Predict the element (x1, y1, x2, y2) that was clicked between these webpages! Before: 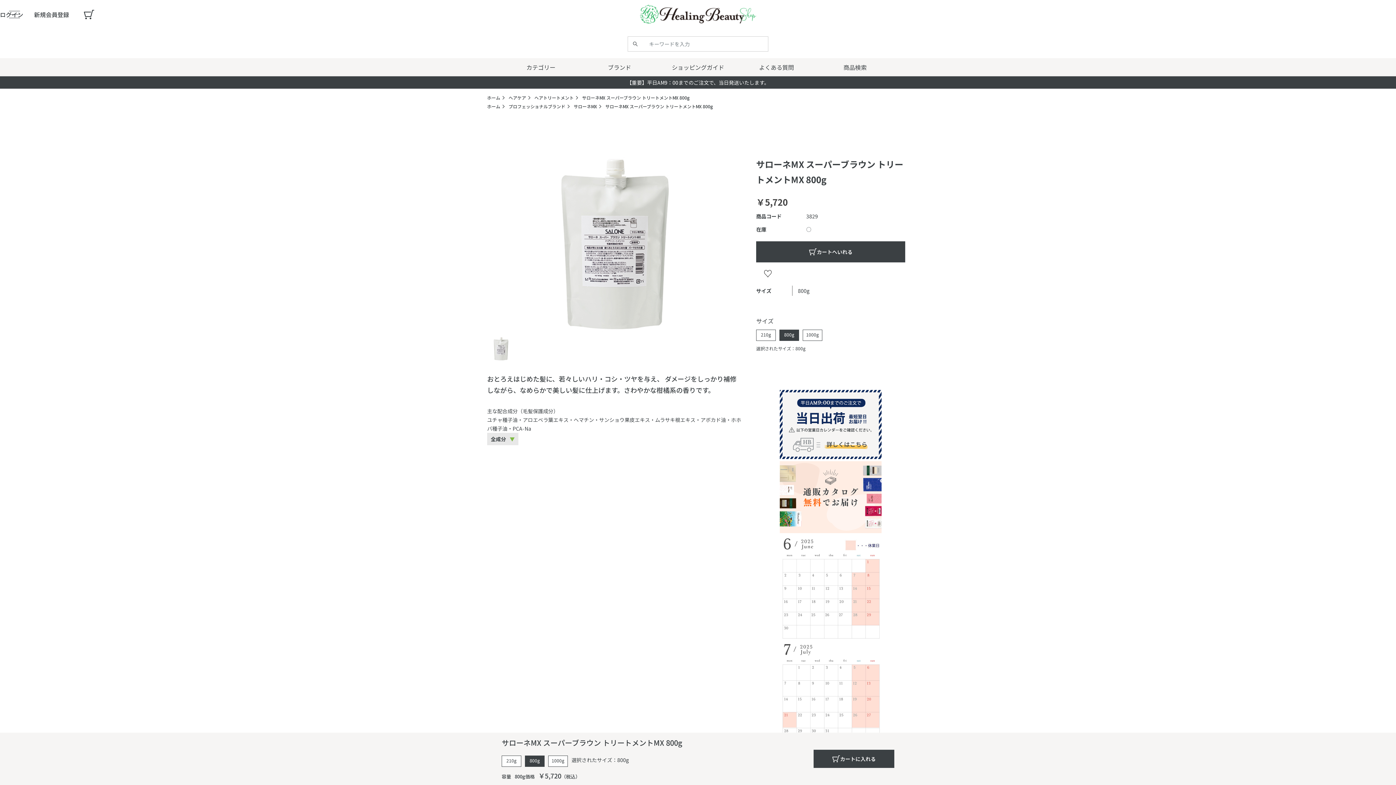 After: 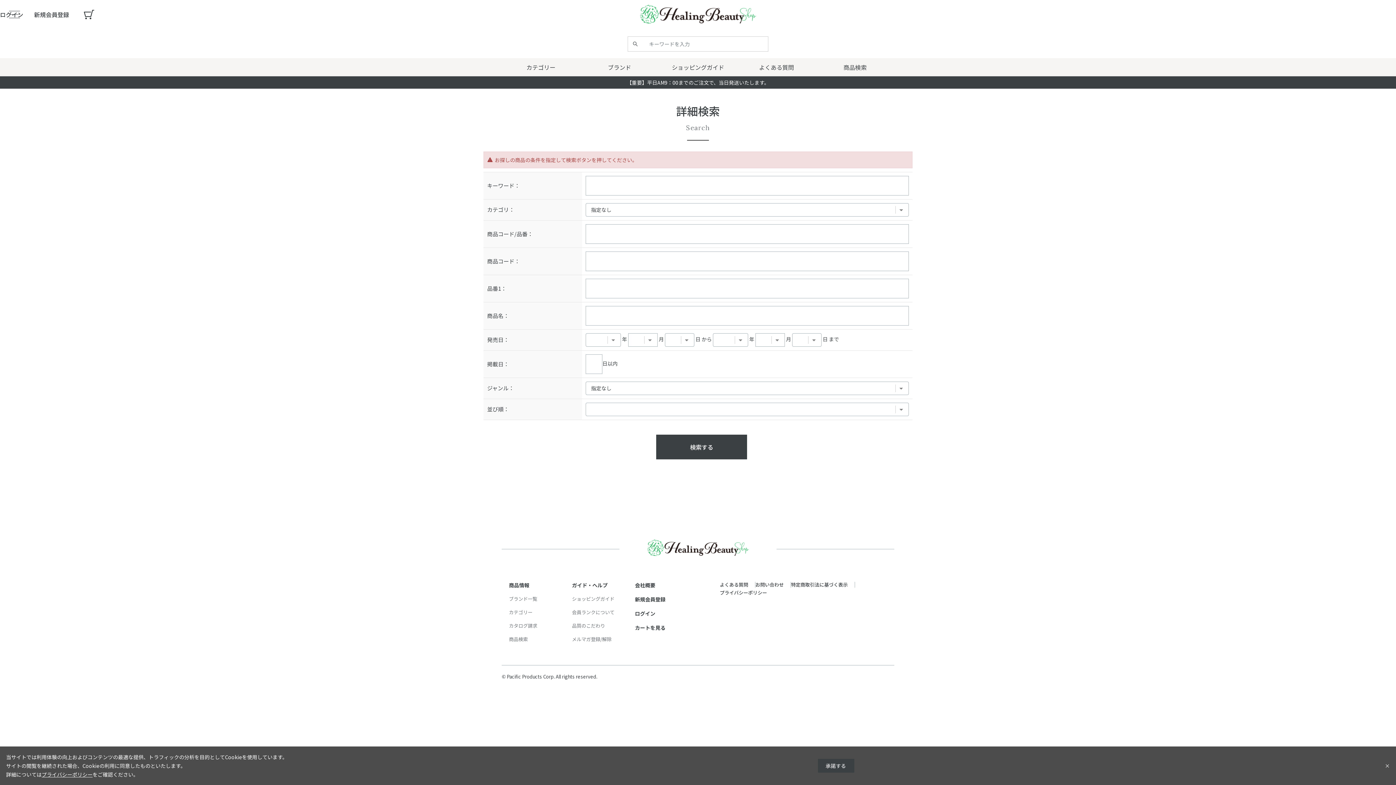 Action: bbox: (628, 36, 642, 51)